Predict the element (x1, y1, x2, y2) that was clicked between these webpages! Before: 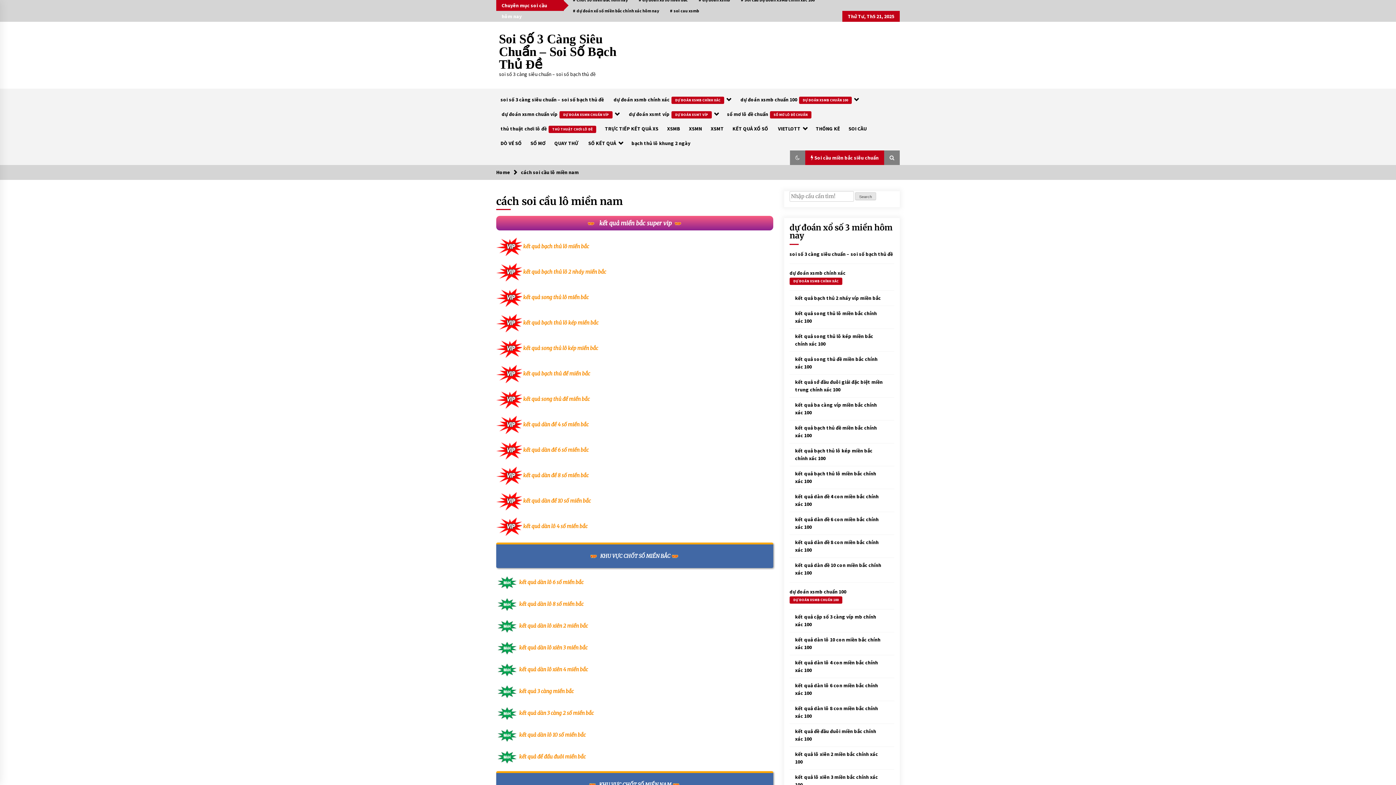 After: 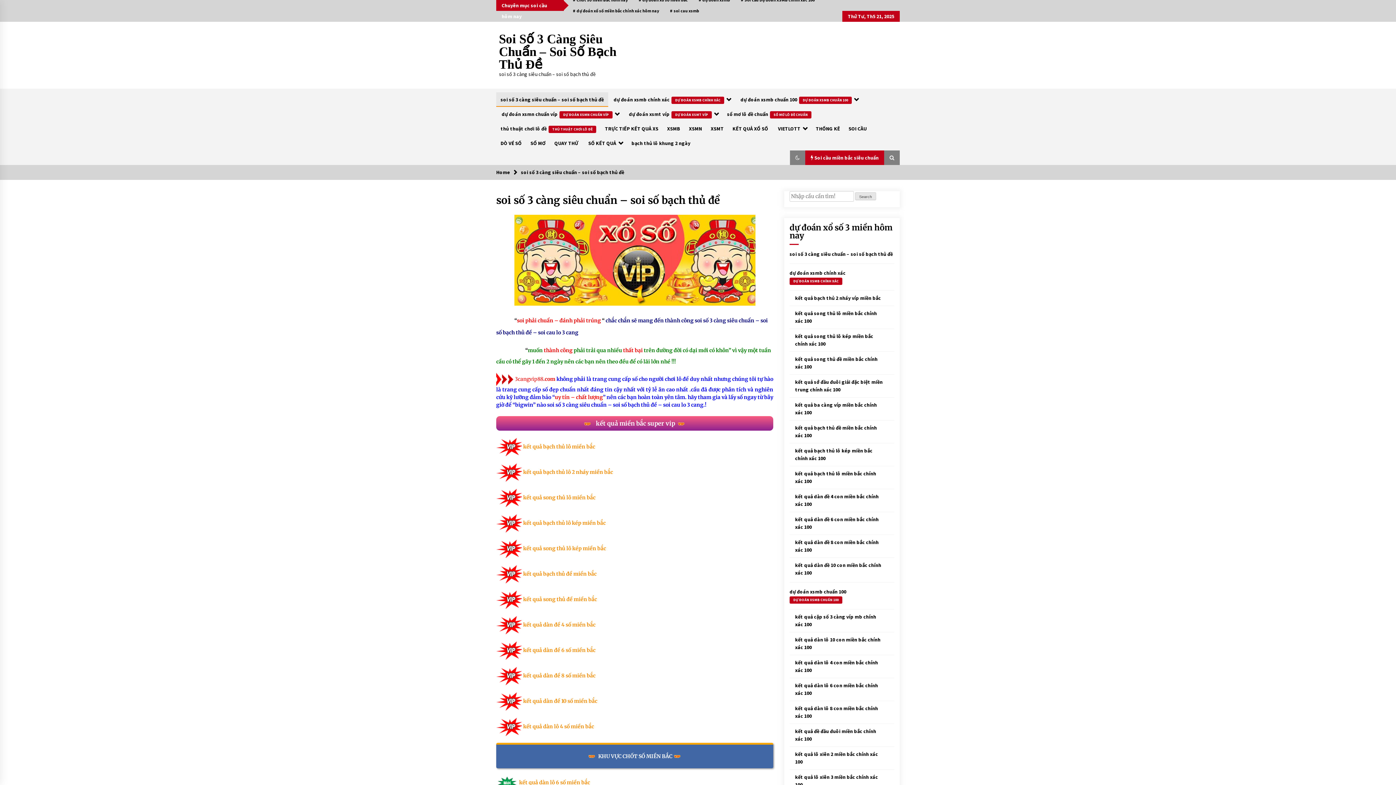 Action: label: soi số 3 càng siêu chuẩn – soi số bạch thủ đề bbox: (789, 250, 893, 257)